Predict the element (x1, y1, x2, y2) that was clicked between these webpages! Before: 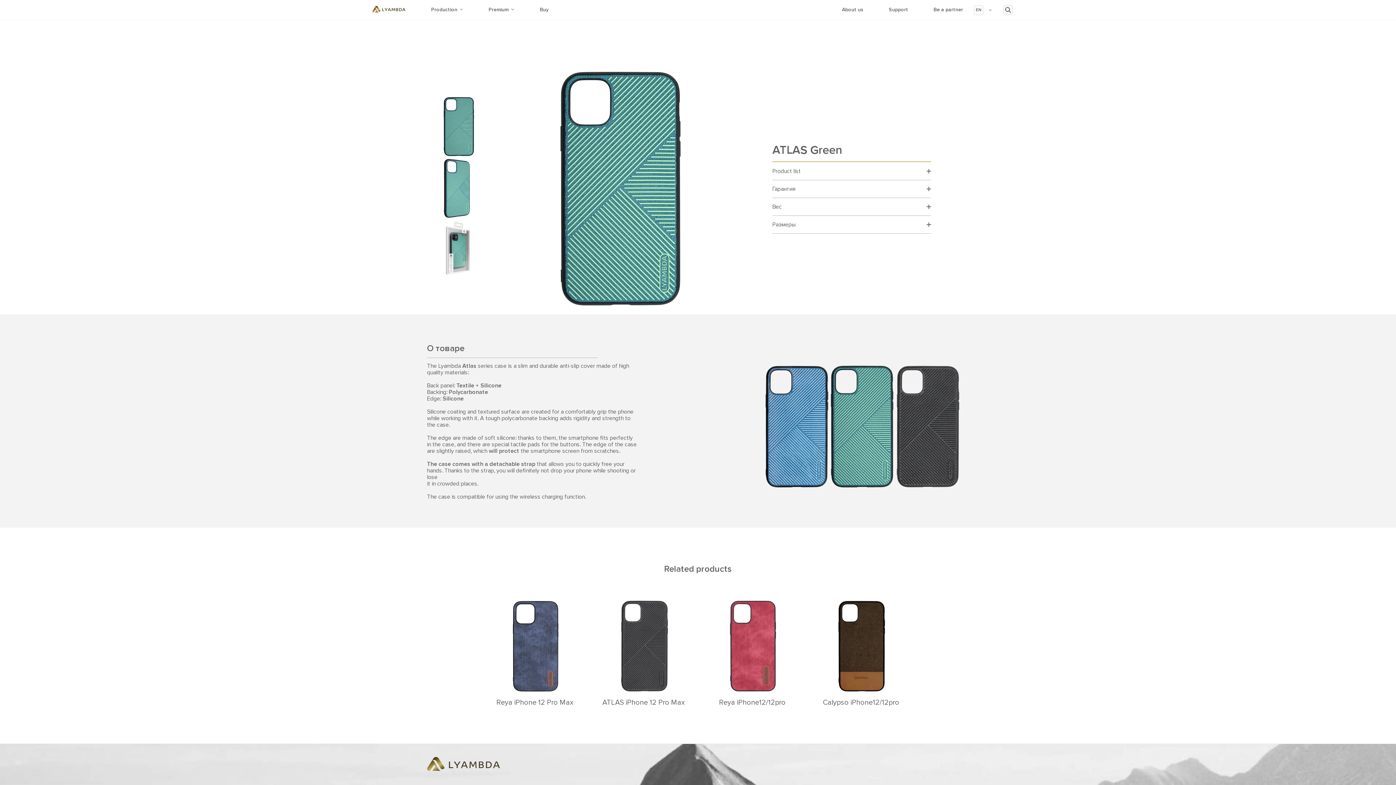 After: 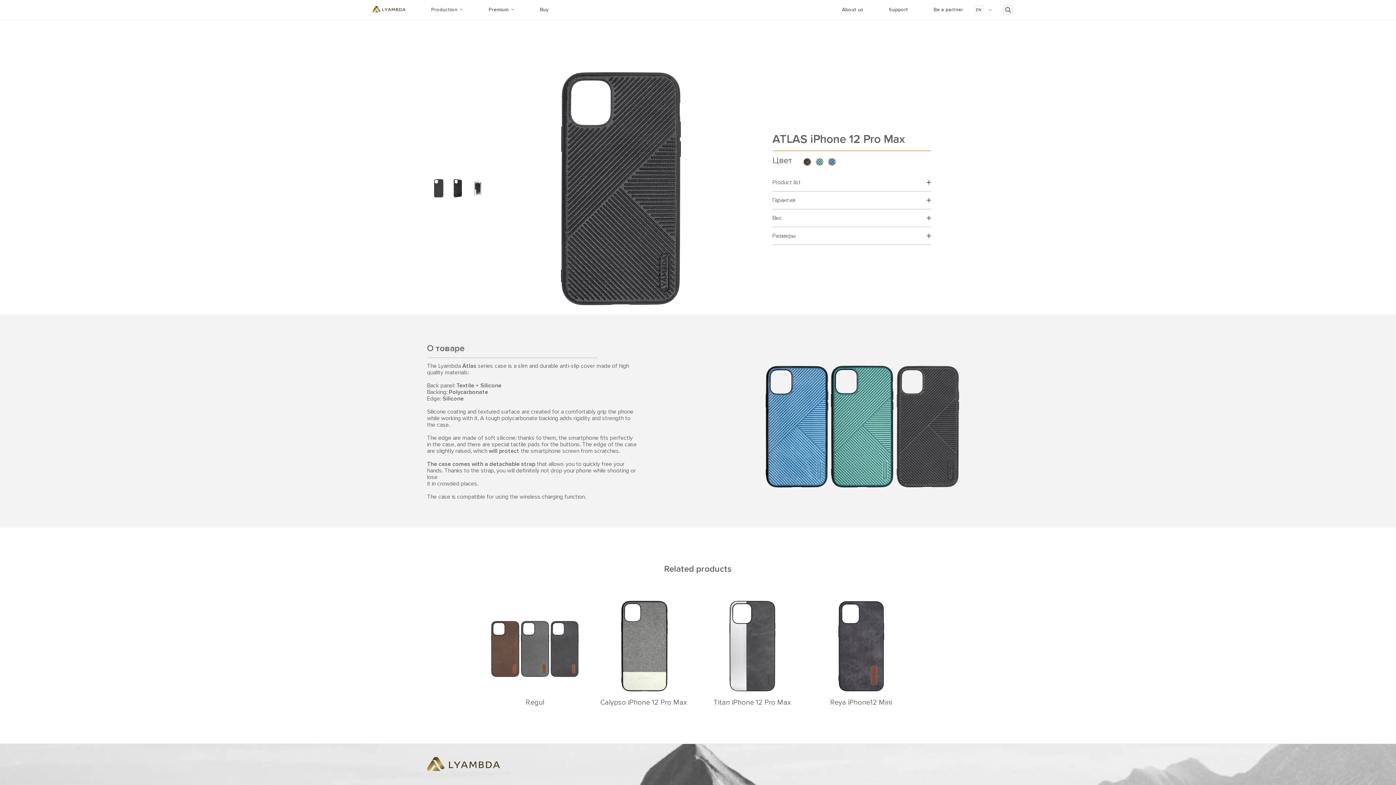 Action: label: ATLAS iPhone 12 Pro Max bbox: (602, 698, 685, 707)